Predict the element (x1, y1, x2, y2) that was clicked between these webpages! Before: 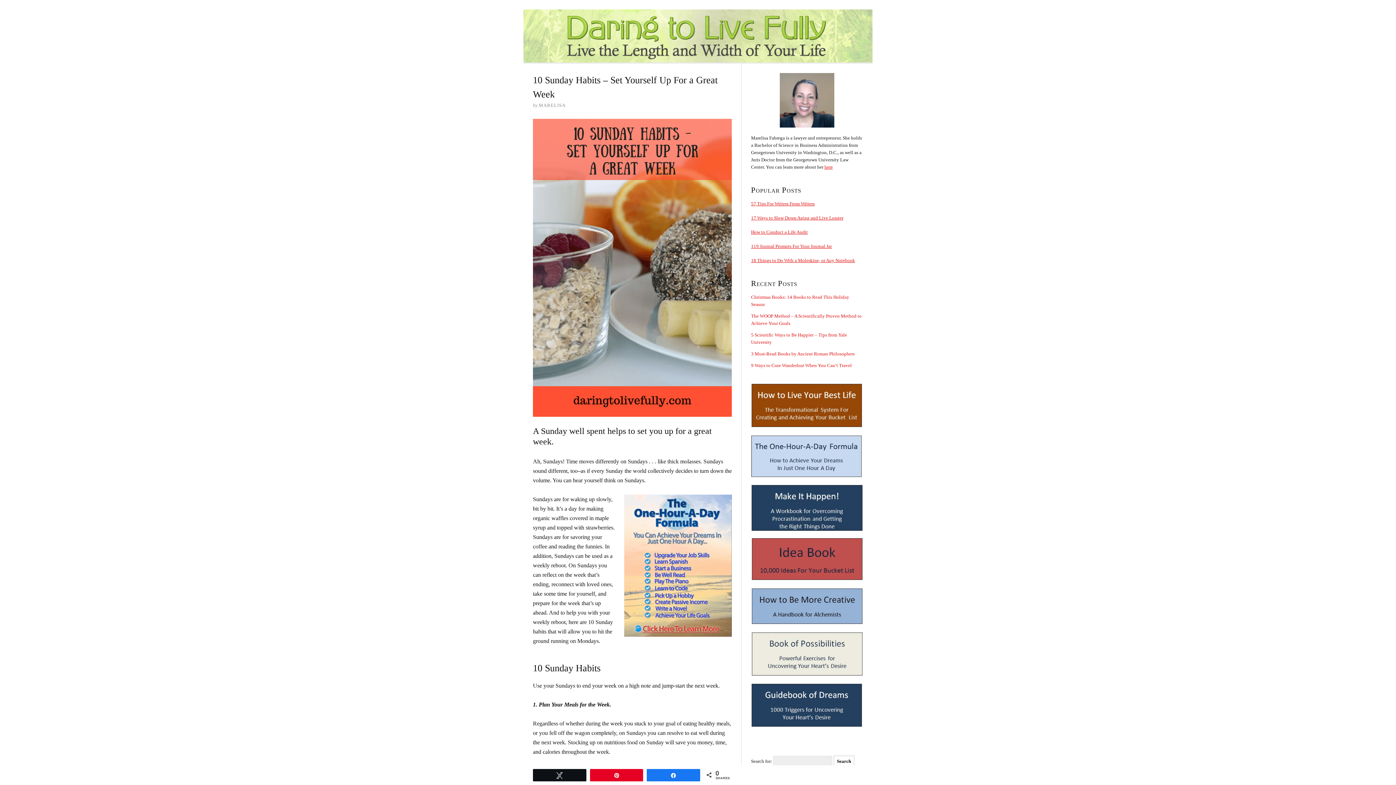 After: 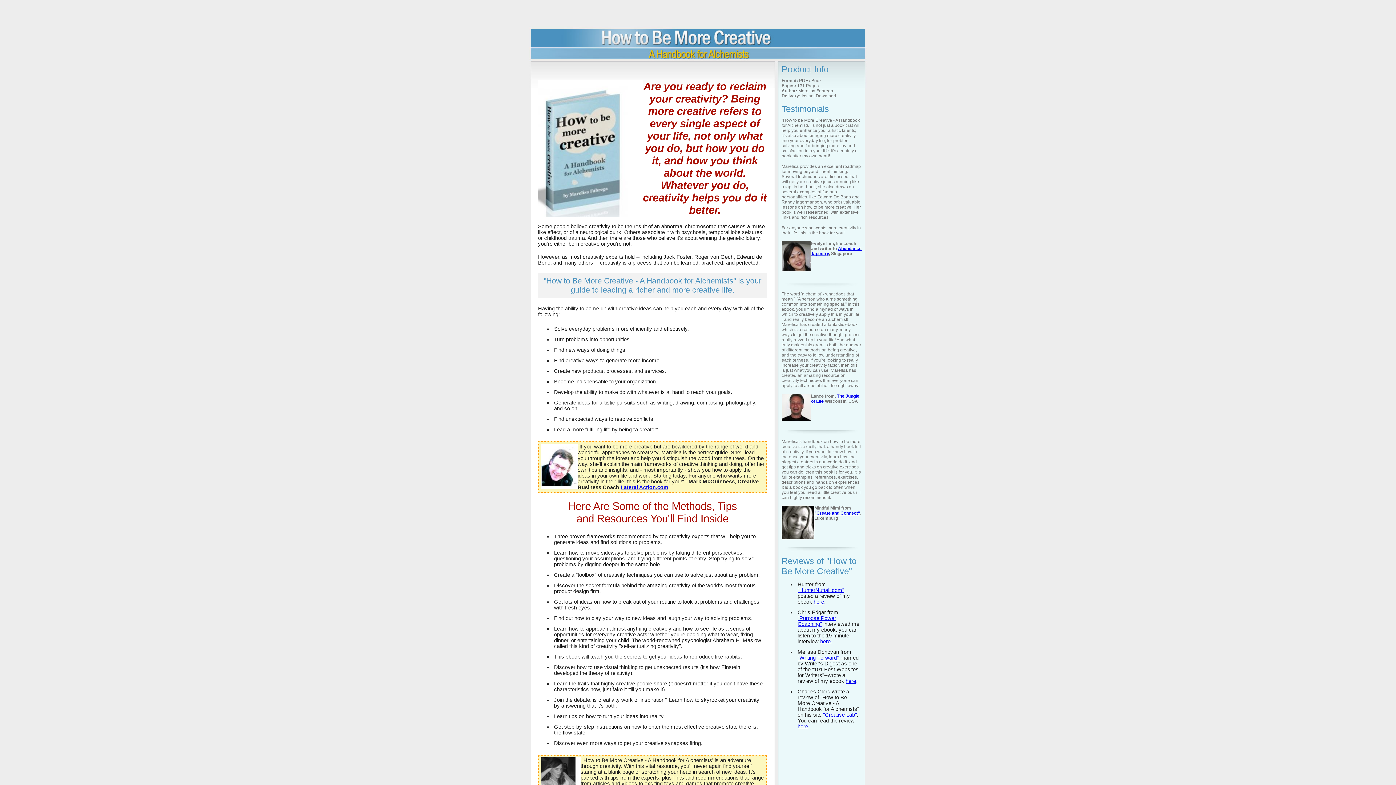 Action: bbox: (751, 588, 863, 625)